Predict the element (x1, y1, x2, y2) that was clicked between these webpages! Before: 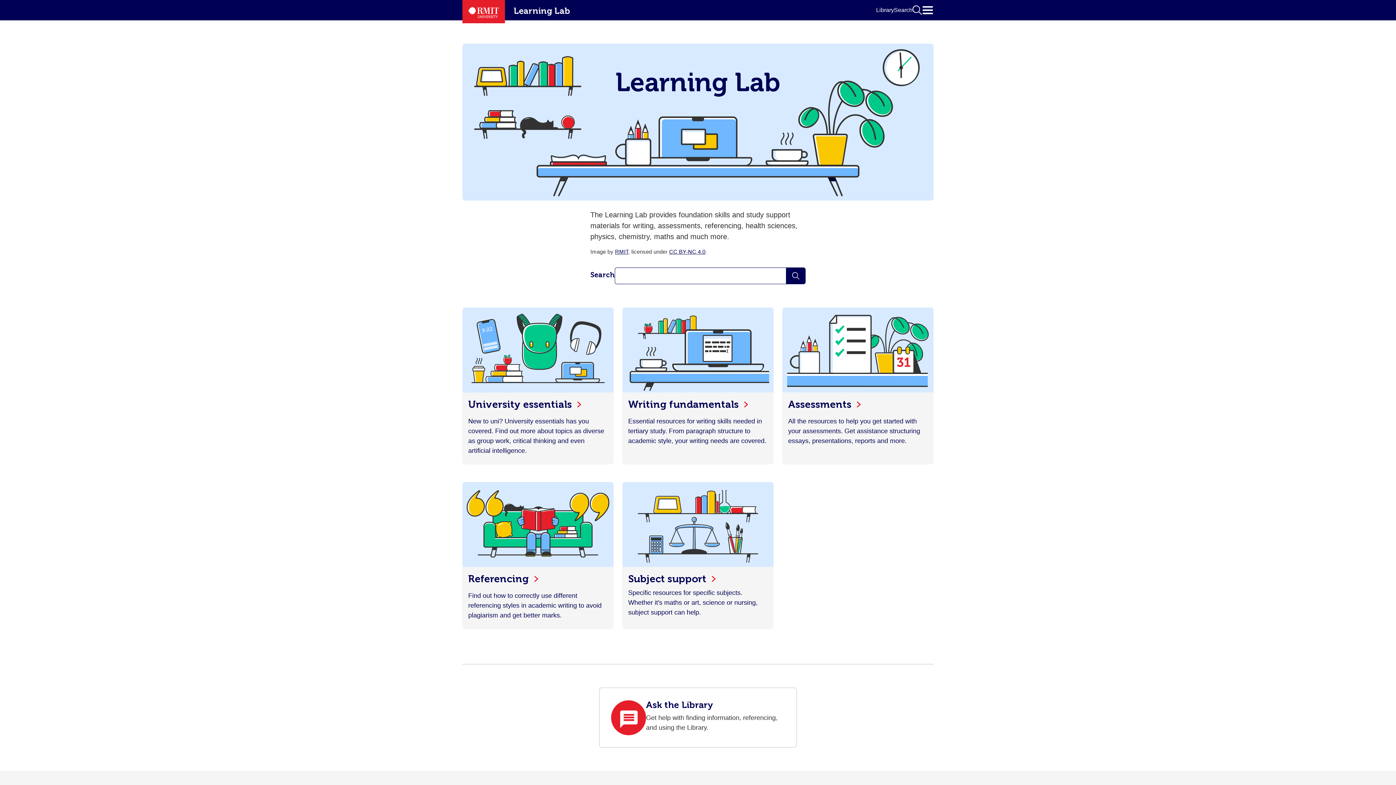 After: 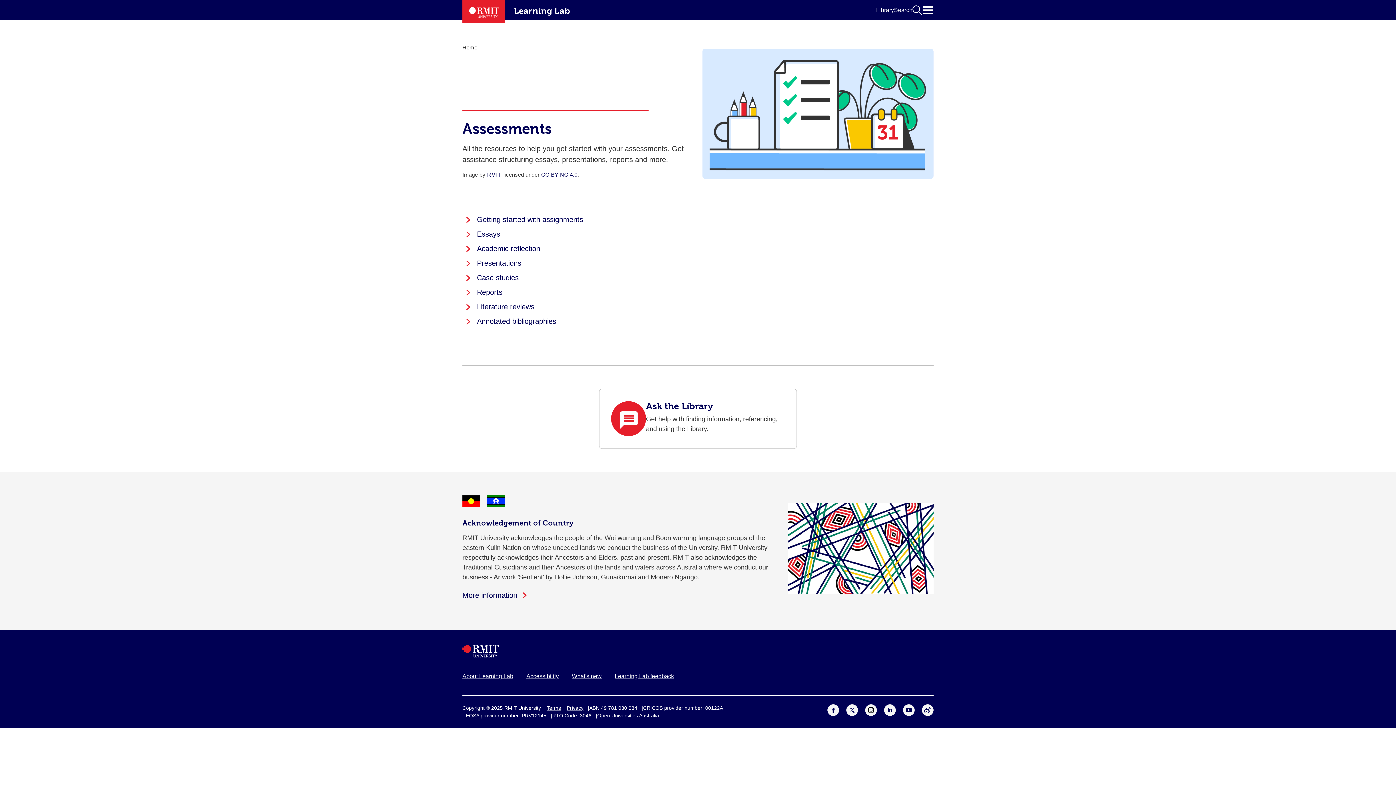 Action: bbox: (782, 307, 933, 464) label: Assessments

All the resources to help you get started with your assessments. Get assistance structuring essays, presentations, reports and more.